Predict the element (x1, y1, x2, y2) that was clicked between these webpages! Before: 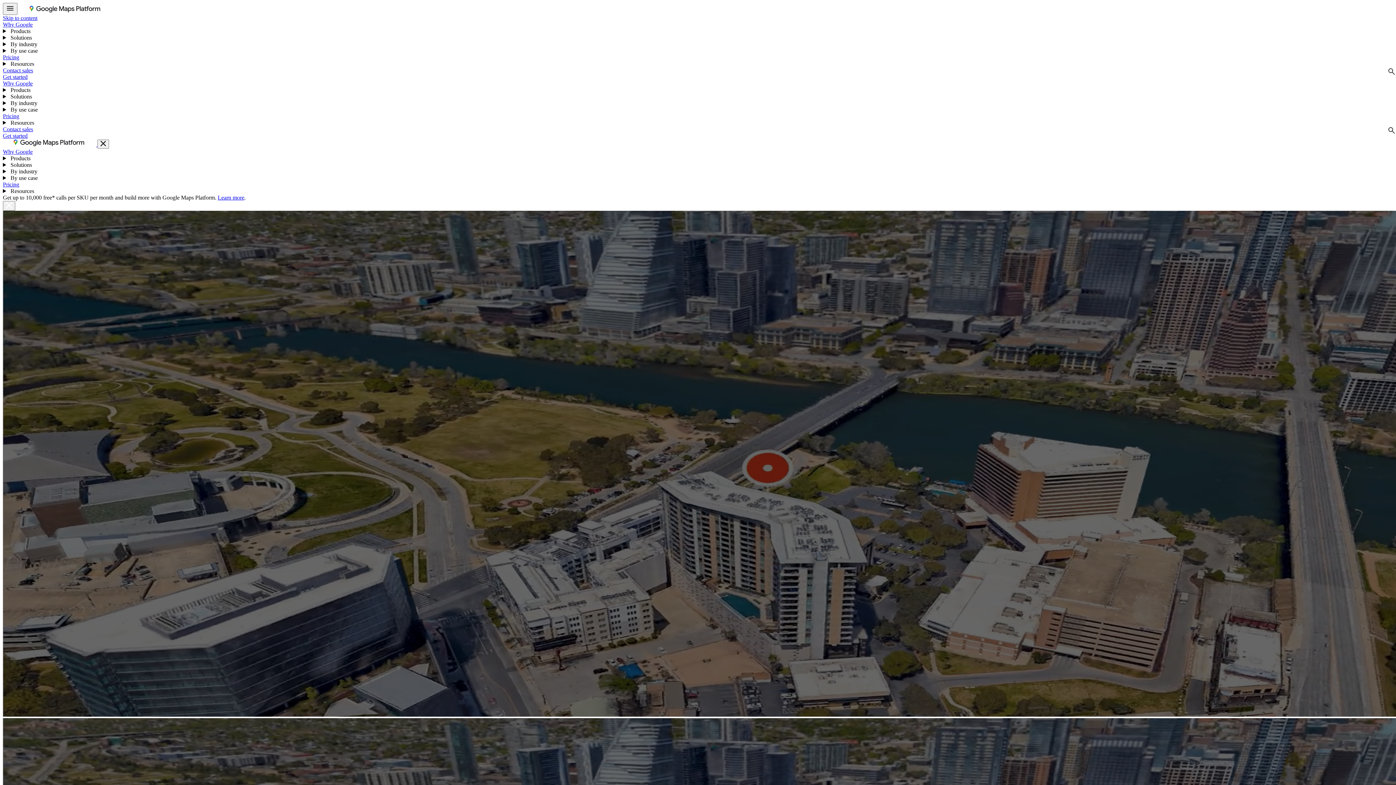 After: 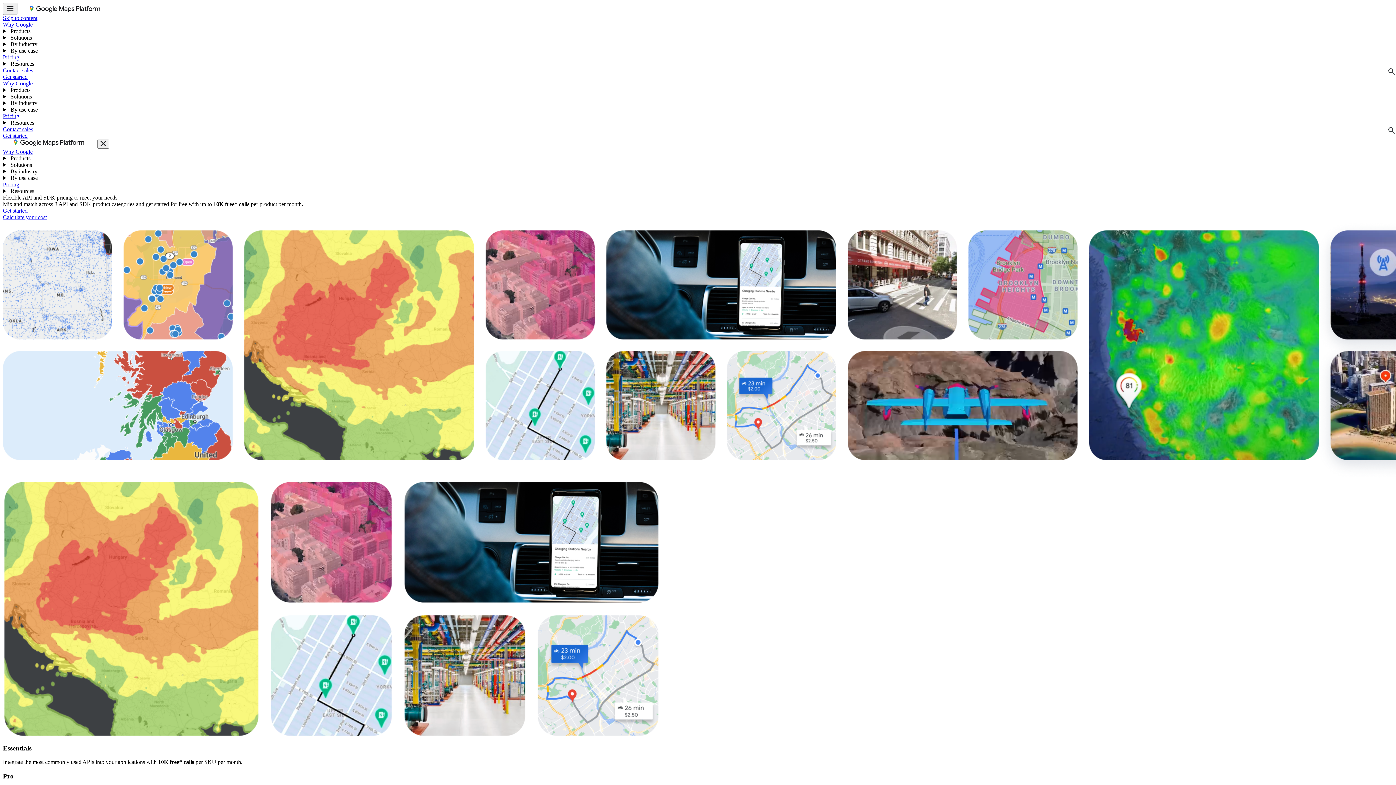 Action: bbox: (217, 194, 244, 200) label: Learn more